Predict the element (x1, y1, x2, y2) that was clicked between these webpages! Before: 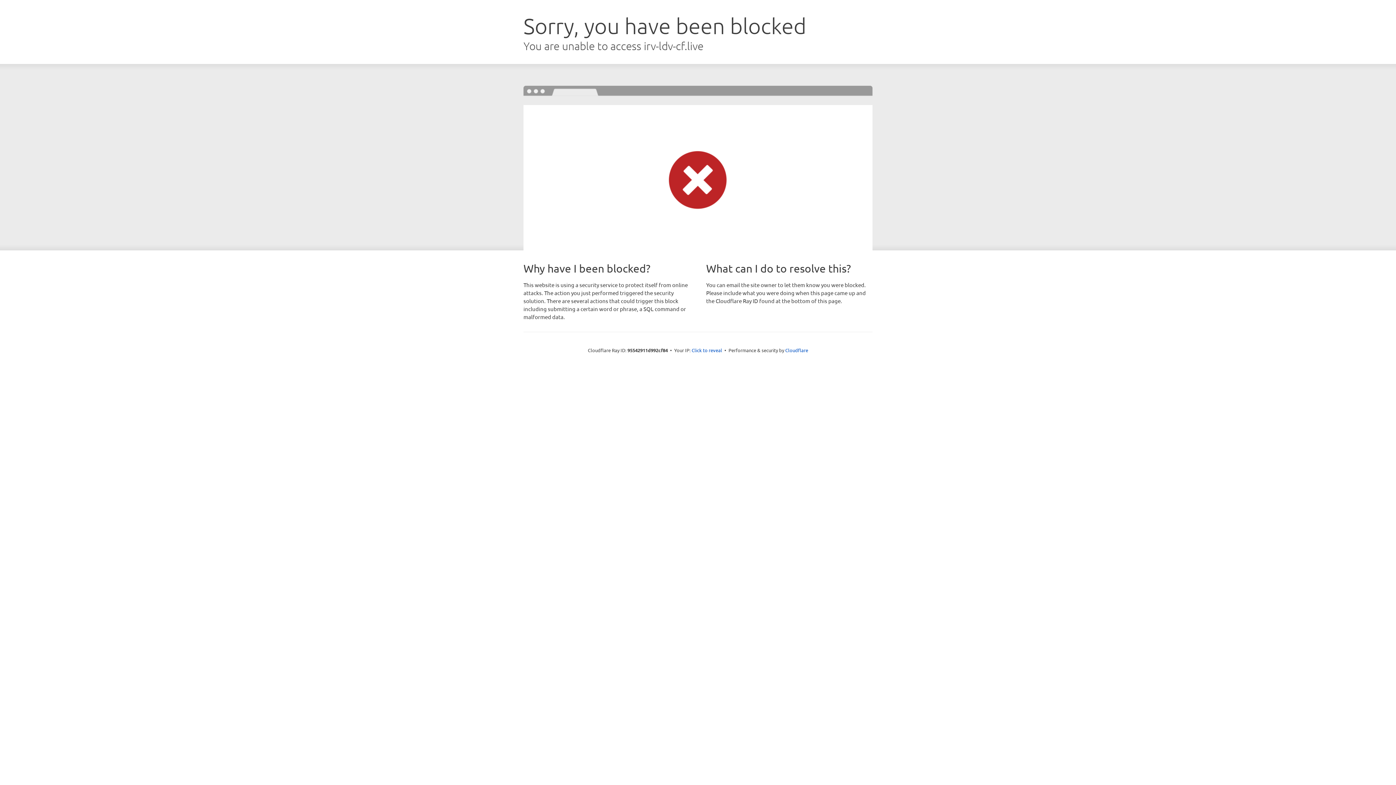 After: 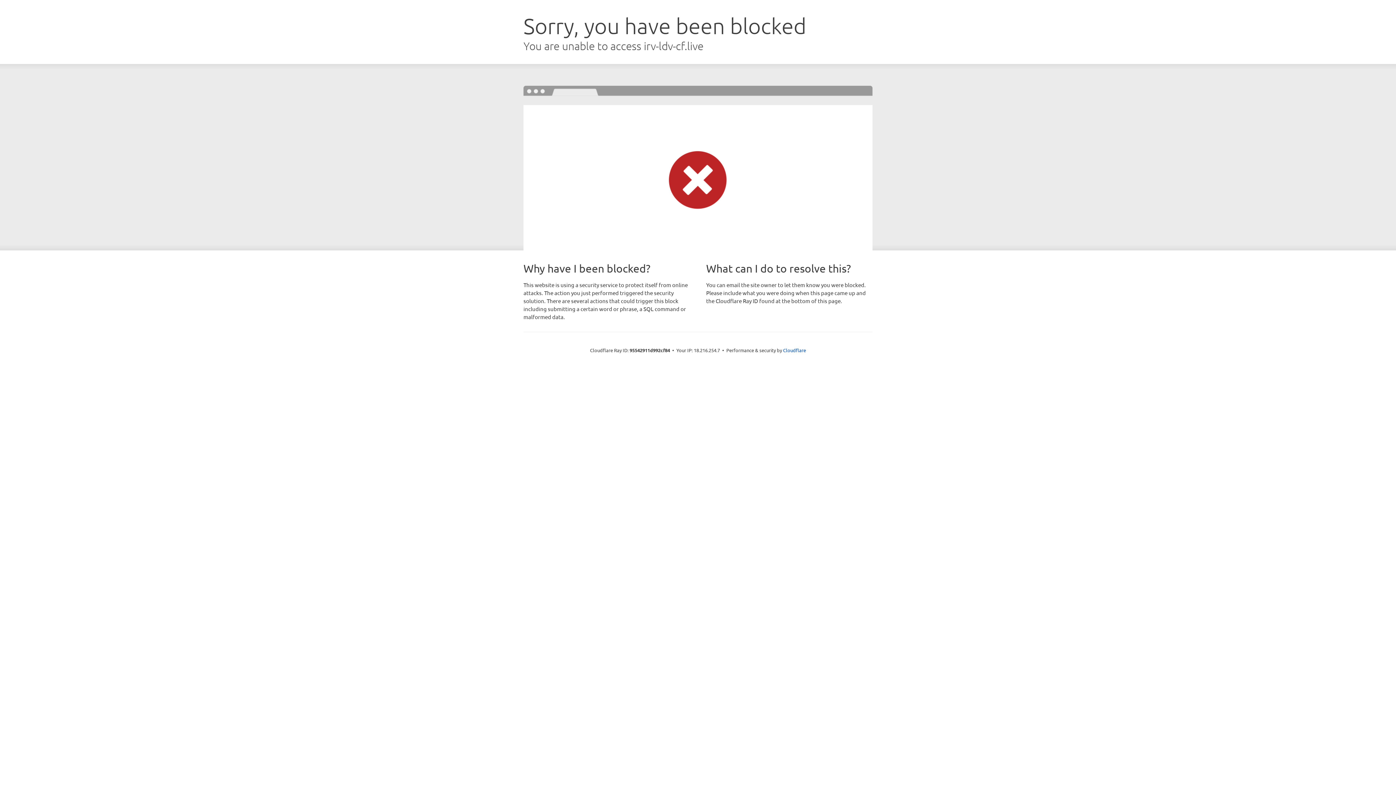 Action: label: Click to reveal bbox: (691, 346, 722, 353)